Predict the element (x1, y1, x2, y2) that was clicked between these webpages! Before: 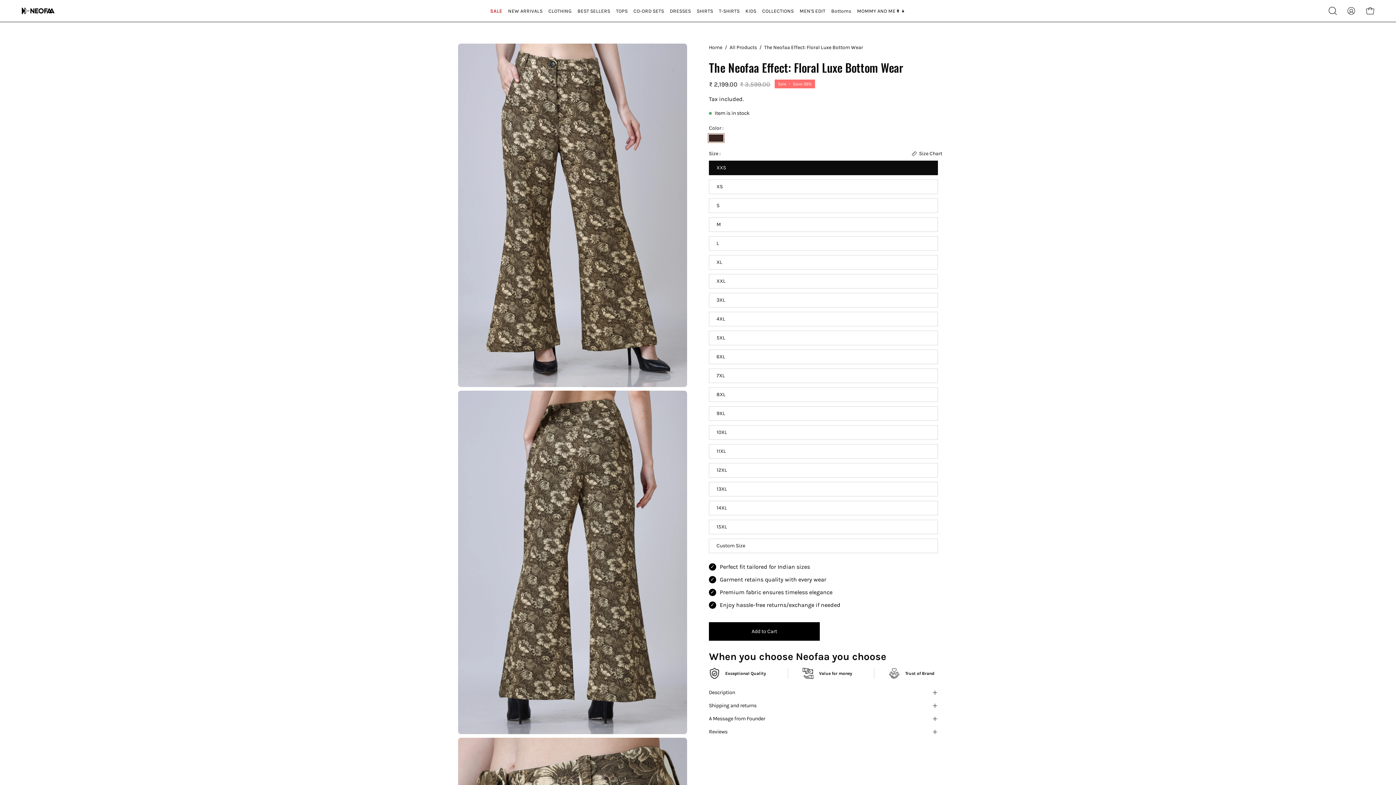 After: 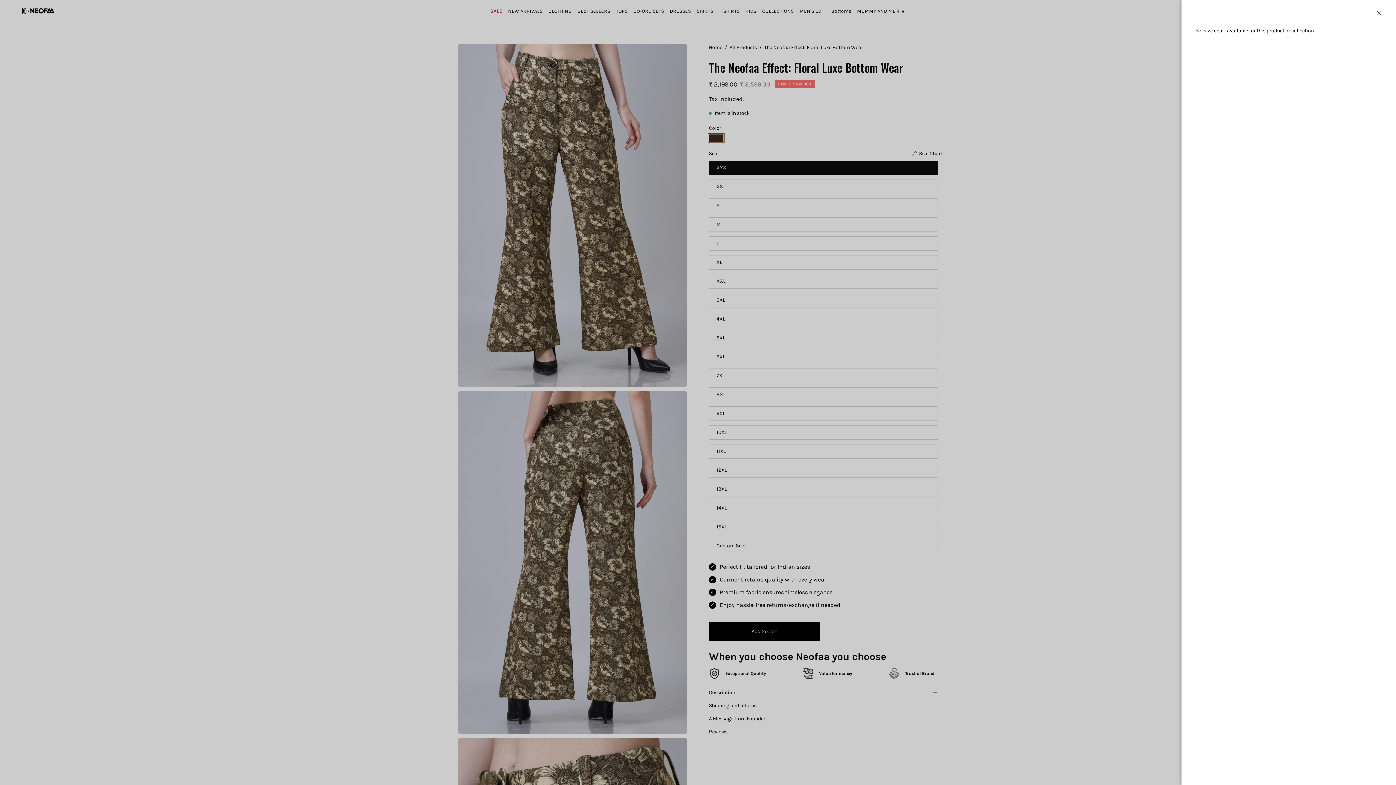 Action: bbox: (911, 149, 942, 158) label: Size Chart